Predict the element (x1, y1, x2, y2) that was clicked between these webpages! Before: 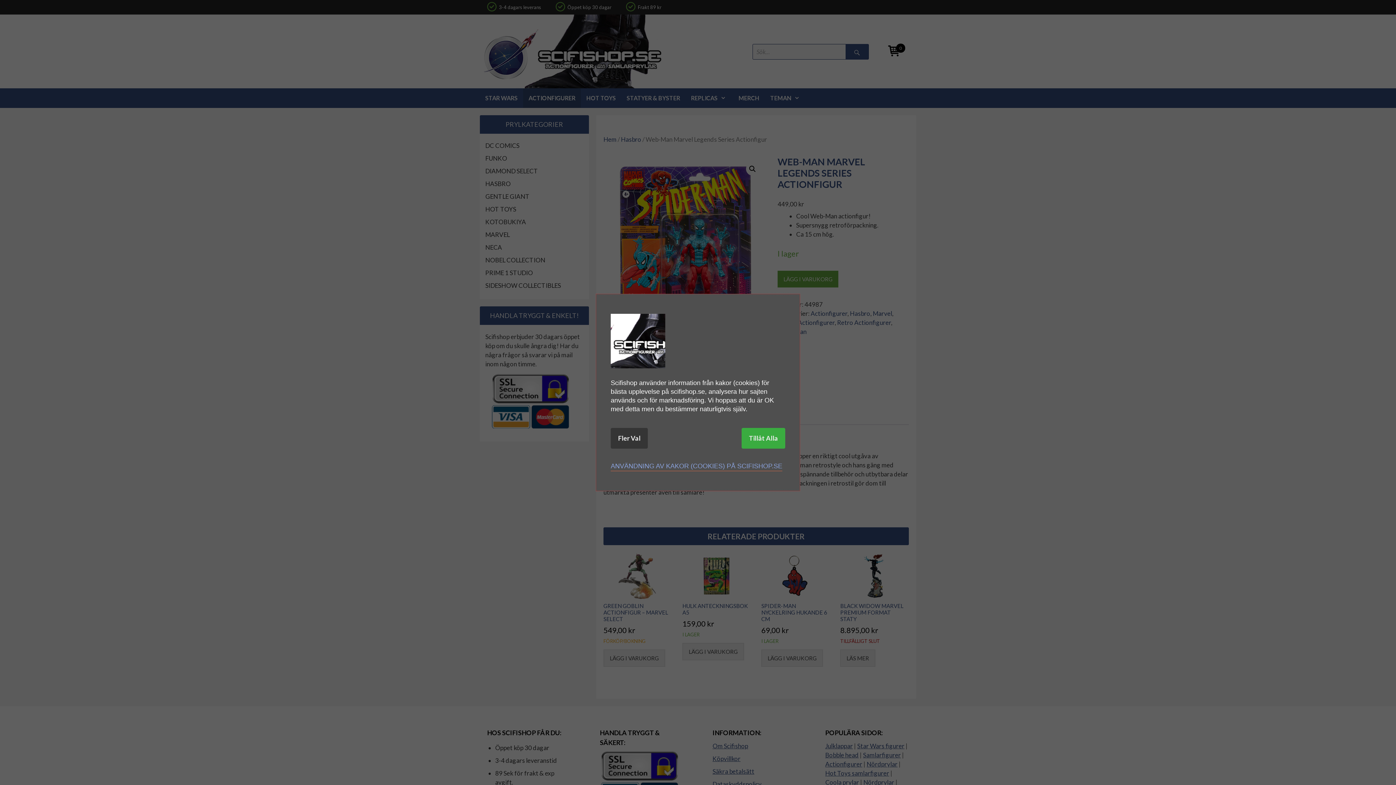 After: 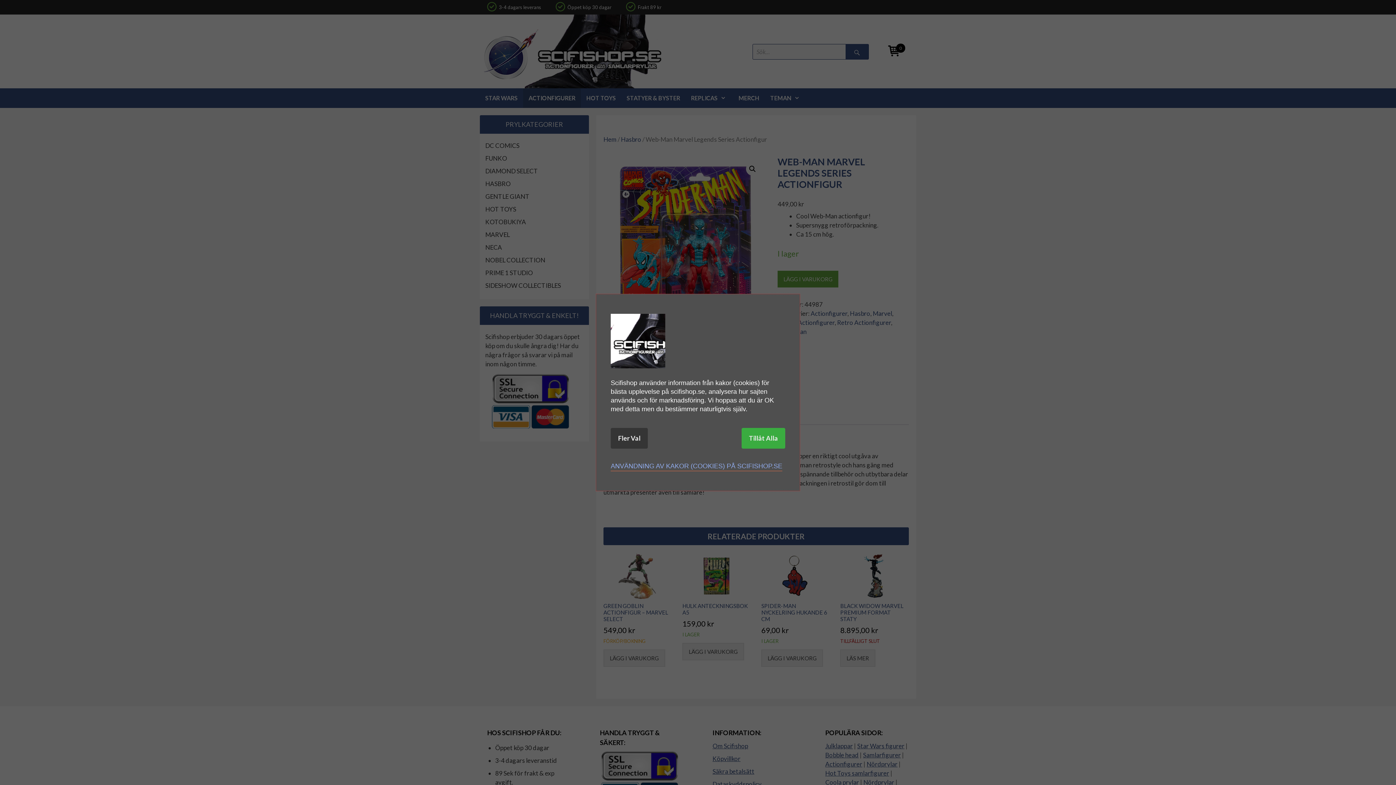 Action: label: ANVÄNDNING AV KAKOR (COOKIES) PÅ SCIFISHOP.SE bbox: (610, 462, 782, 470)